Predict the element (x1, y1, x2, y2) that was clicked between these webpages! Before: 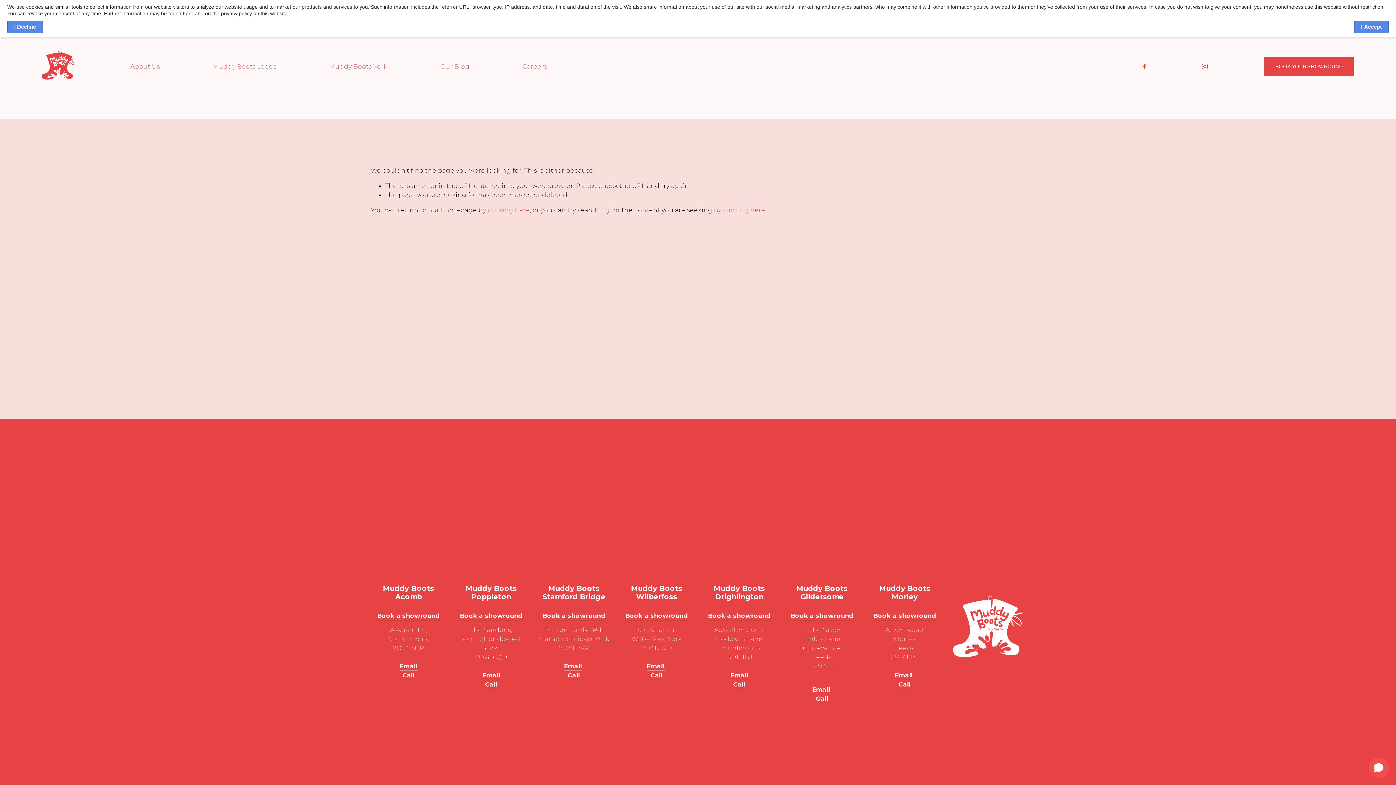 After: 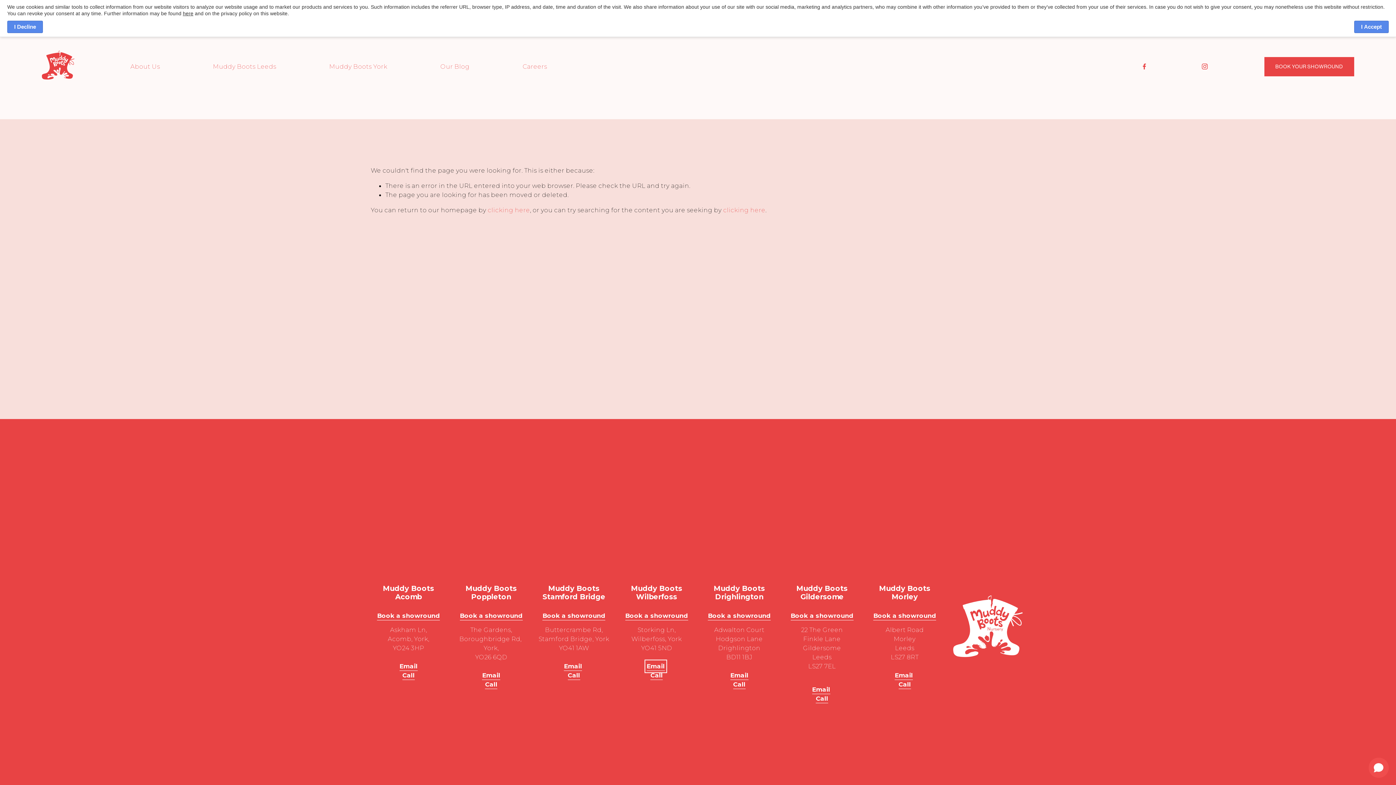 Action: bbox: (646, 662, 664, 671) label: Email